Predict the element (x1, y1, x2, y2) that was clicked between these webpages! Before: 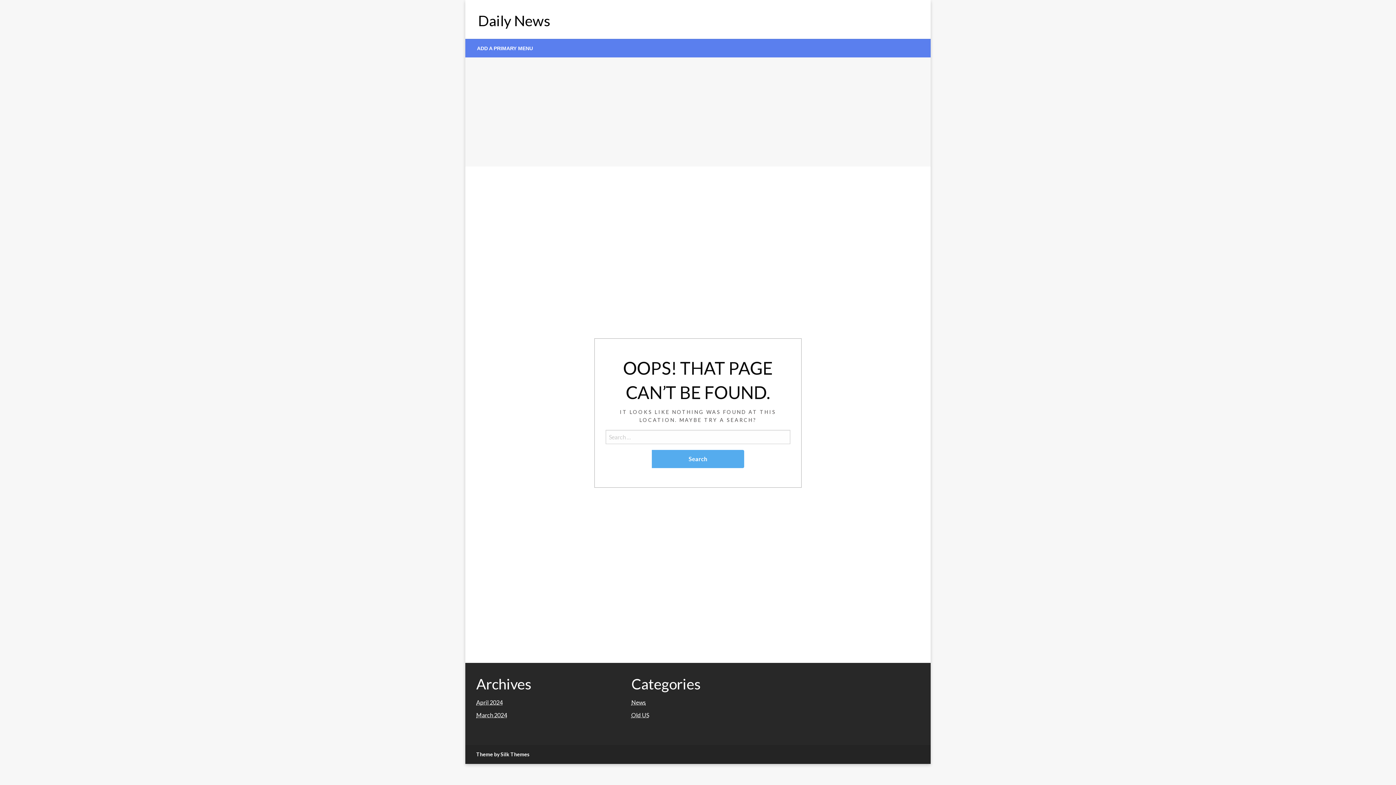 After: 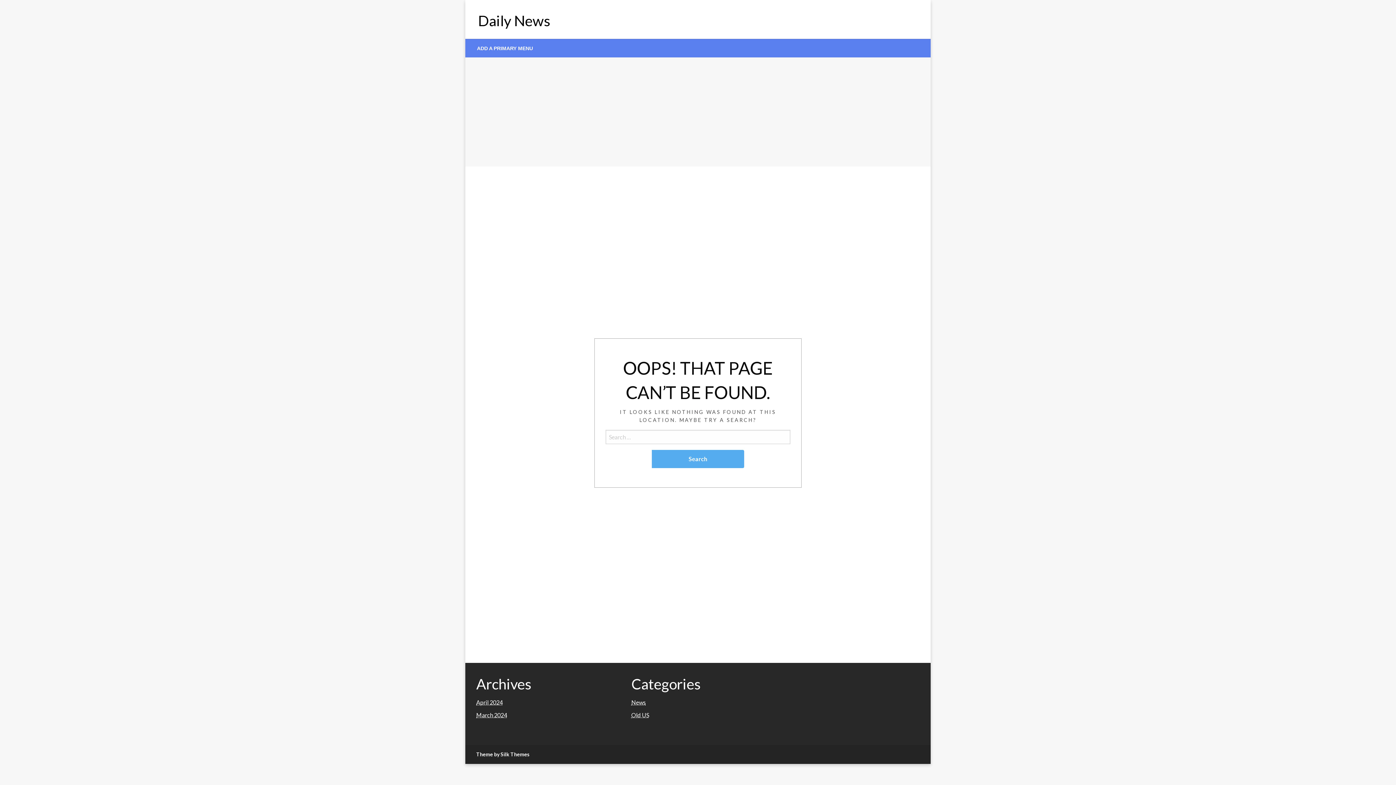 Action: label: Theme by Silk Themes bbox: (476, 751, 529, 757)